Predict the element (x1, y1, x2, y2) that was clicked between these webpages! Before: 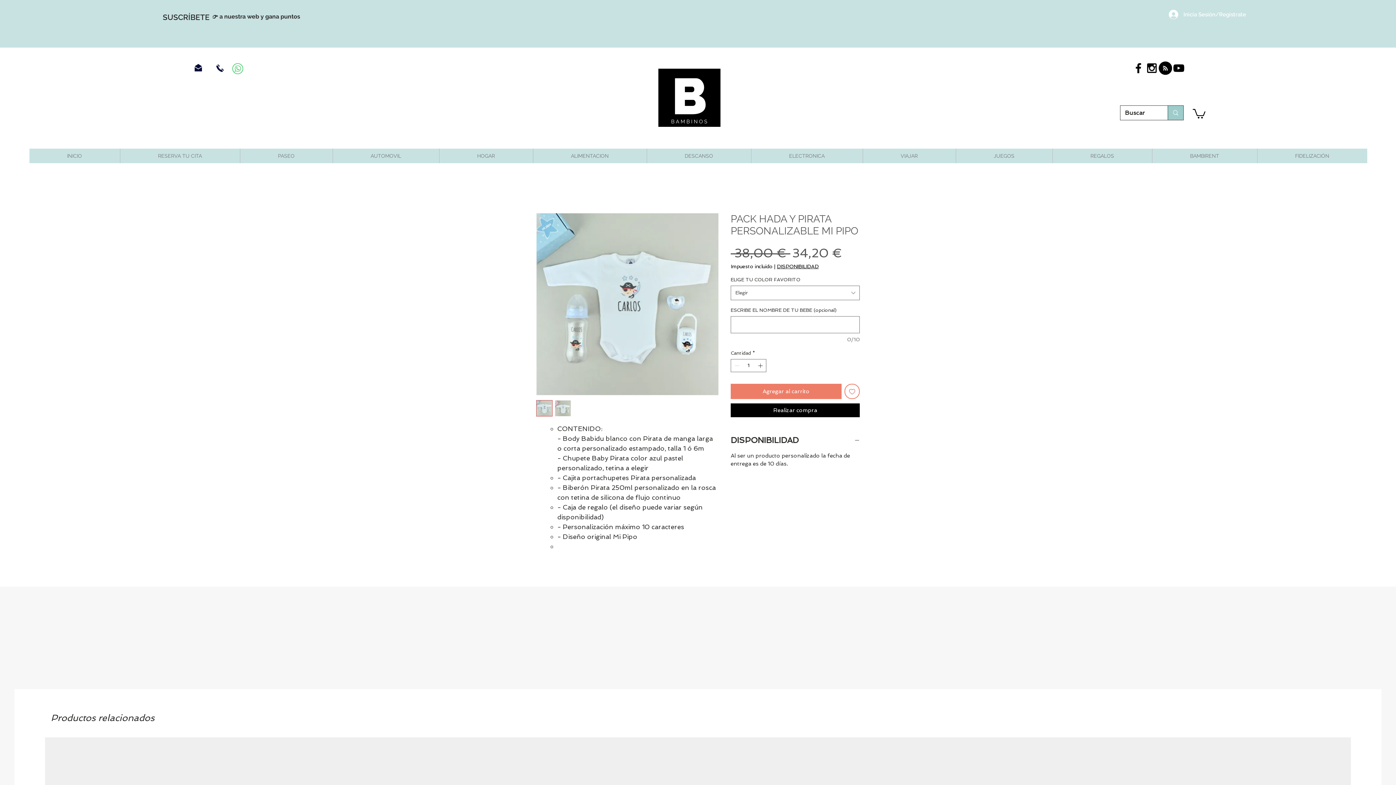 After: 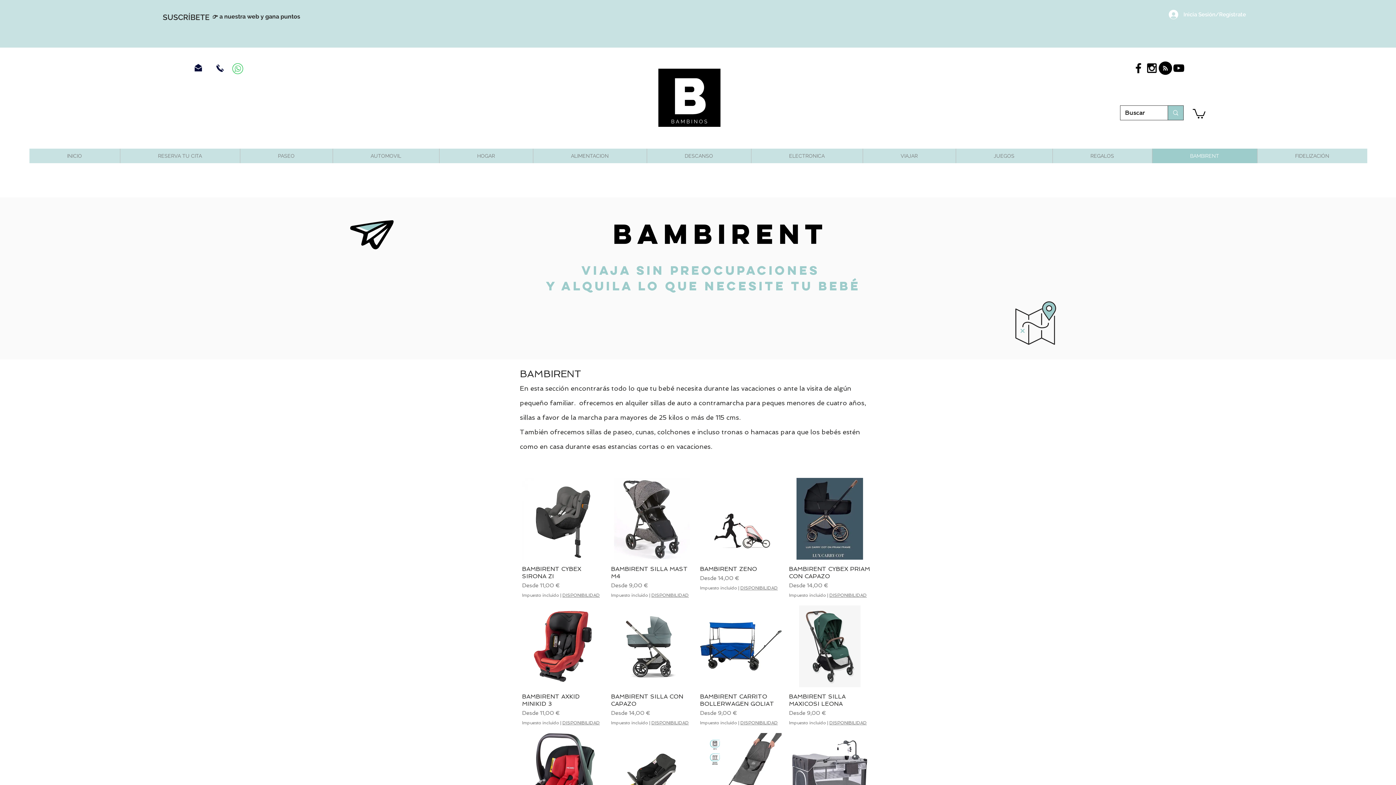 Action: bbox: (1152, 148, 1257, 163) label: BAMBIRENT